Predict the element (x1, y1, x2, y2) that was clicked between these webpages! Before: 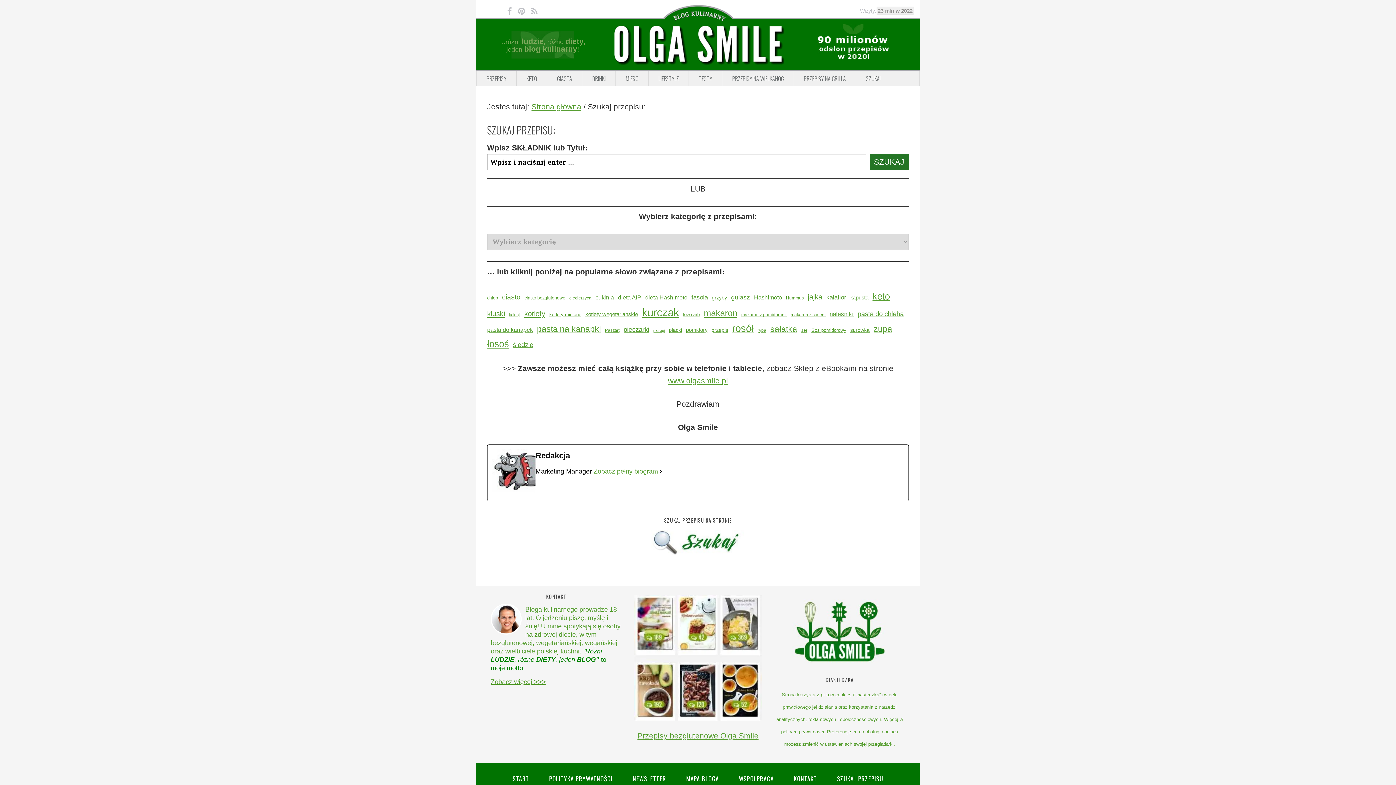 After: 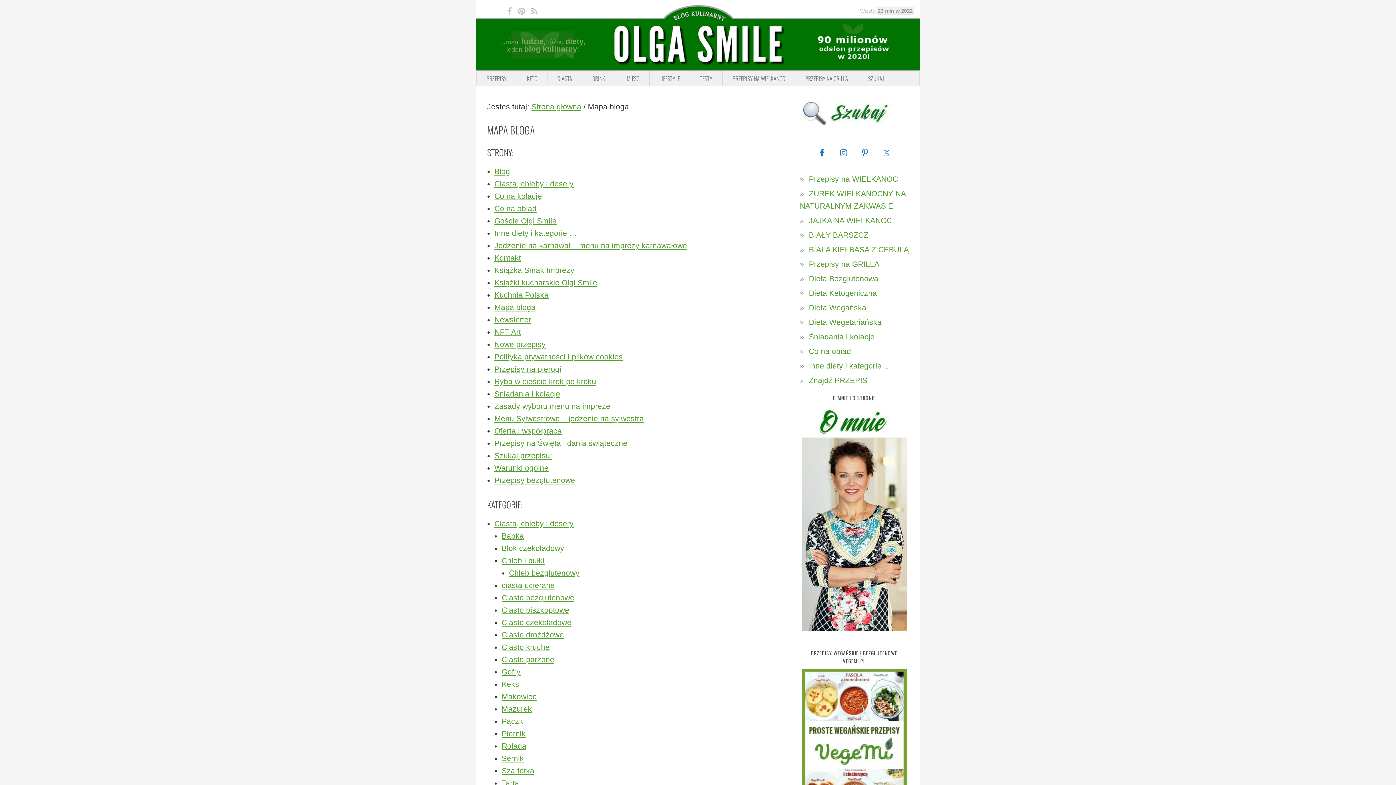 Action: bbox: (677, 774, 728, 783) label: MAPA BLOGA